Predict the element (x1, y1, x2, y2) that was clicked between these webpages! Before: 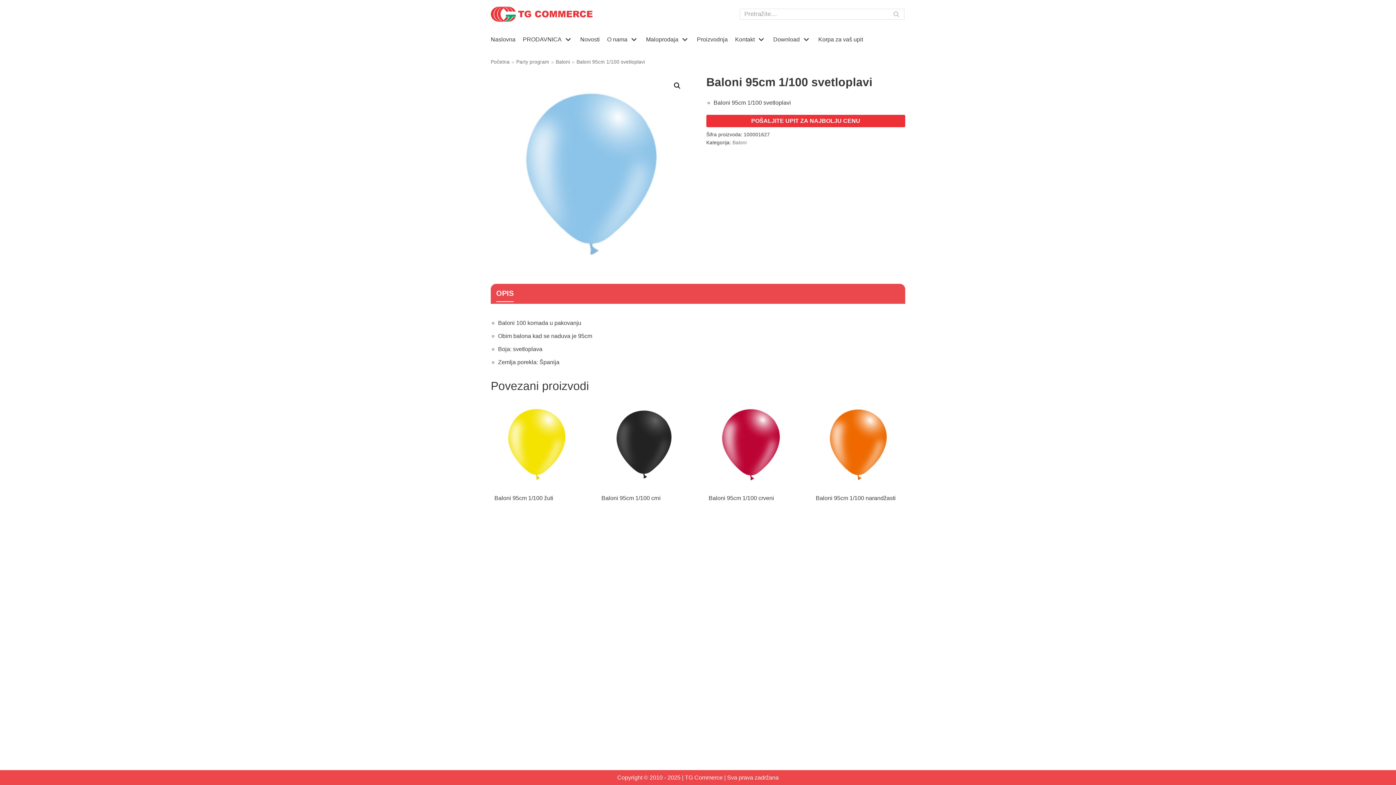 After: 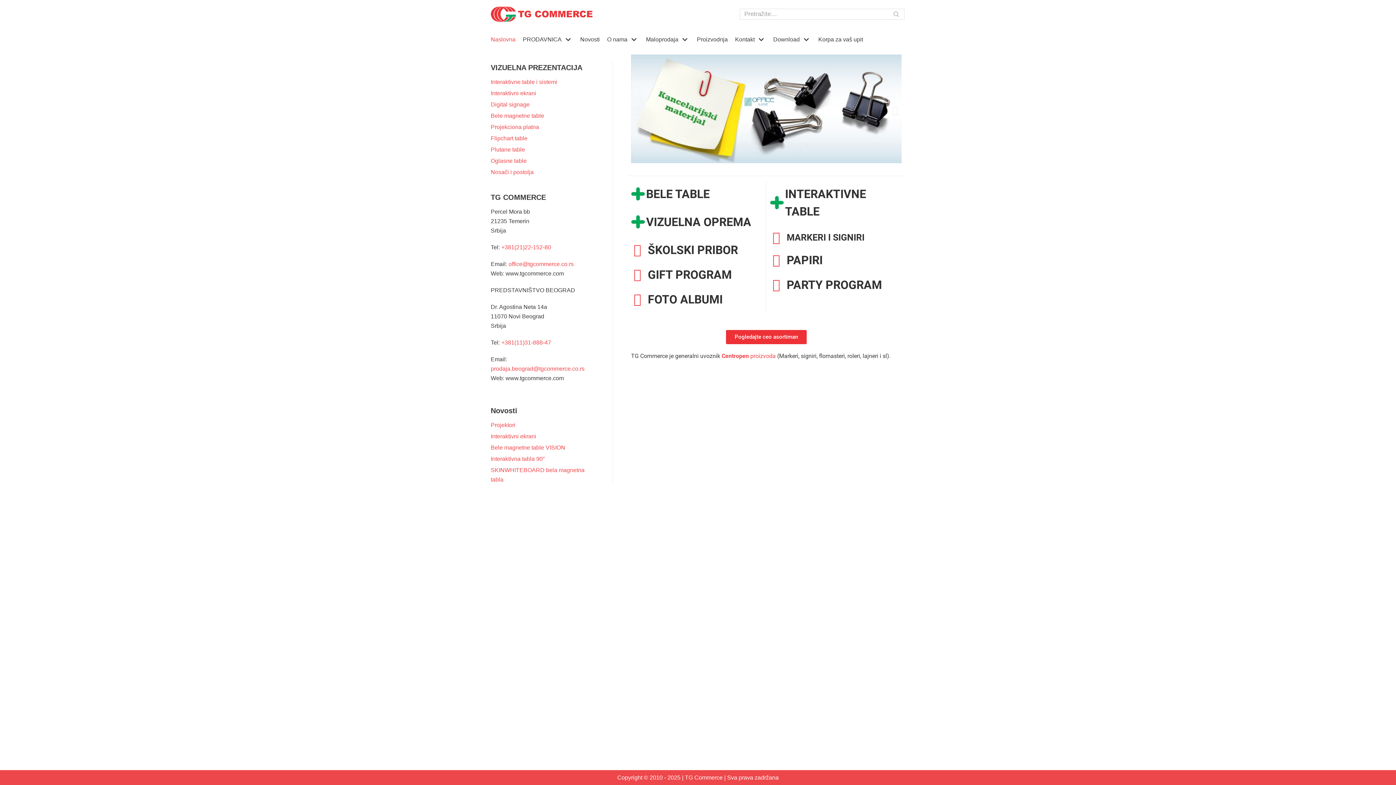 Action: label: Početna bbox: (490, 59, 509, 64)